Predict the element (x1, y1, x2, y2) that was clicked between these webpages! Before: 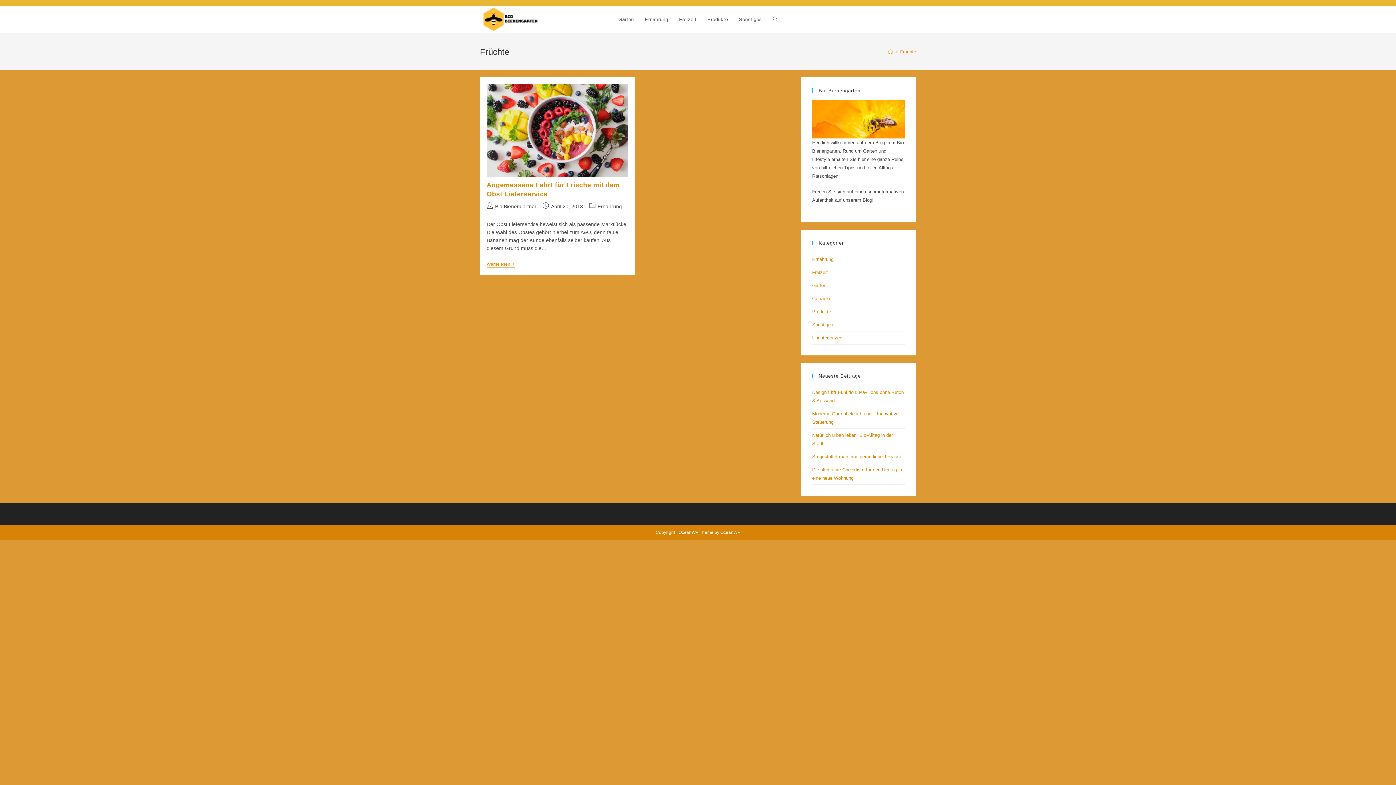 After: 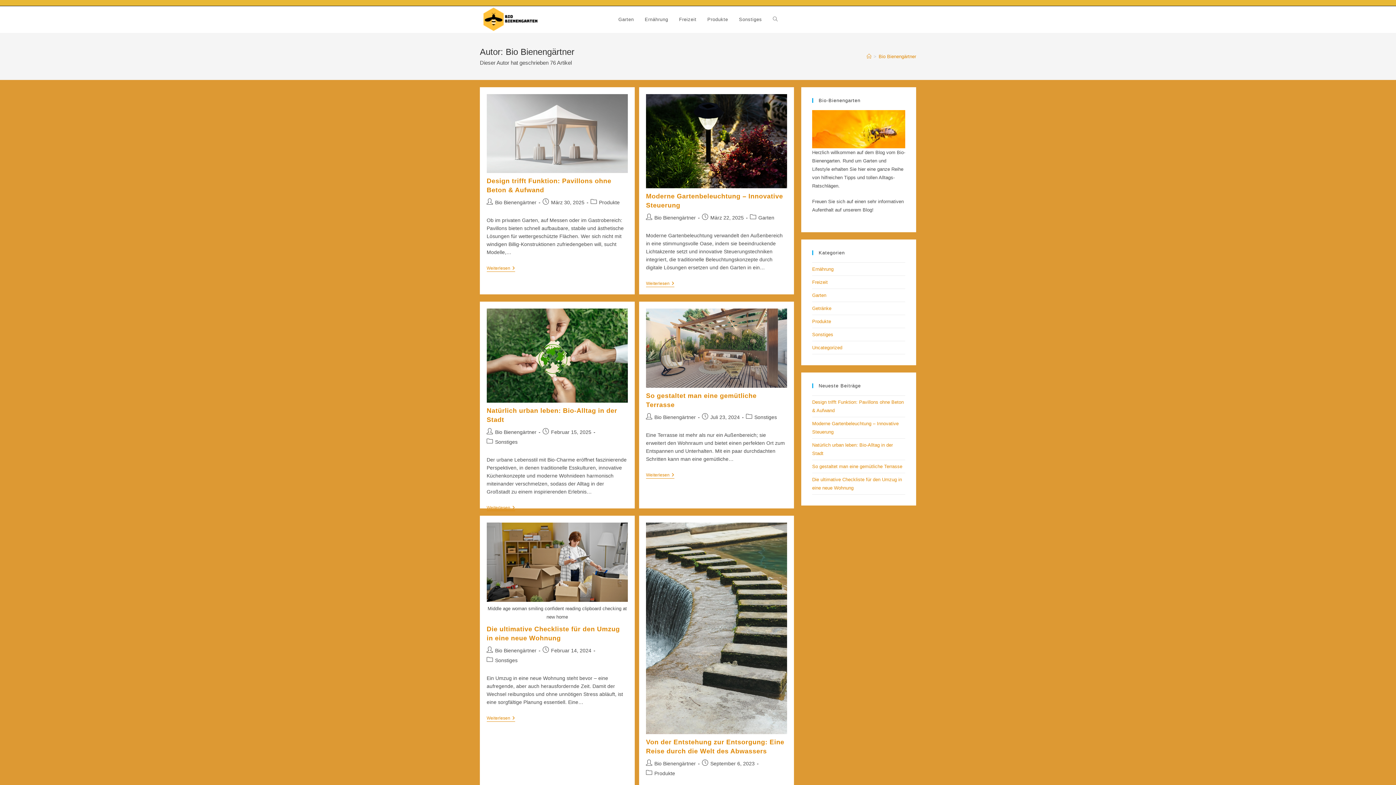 Action: label: Bio Bienengärtner bbox: (495, 203, 536, 209)